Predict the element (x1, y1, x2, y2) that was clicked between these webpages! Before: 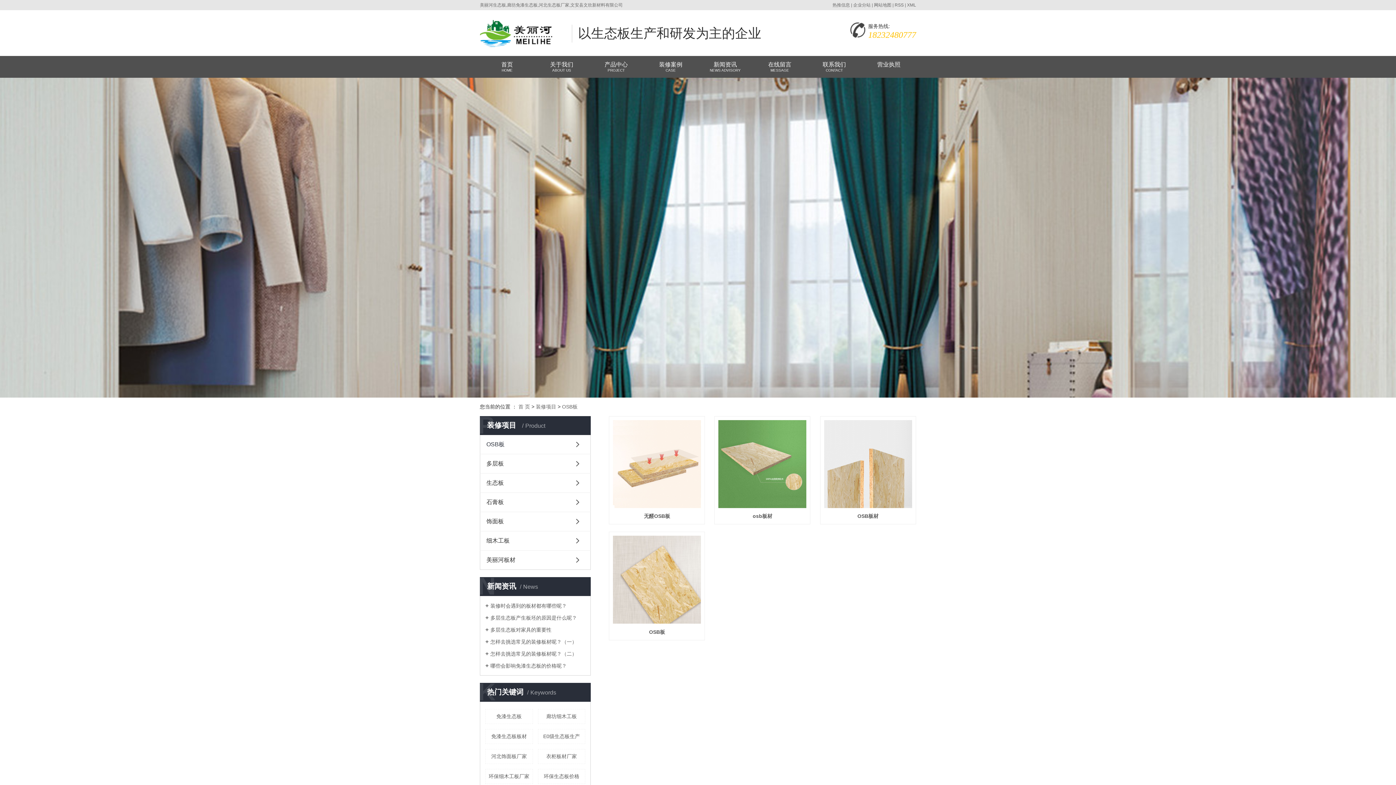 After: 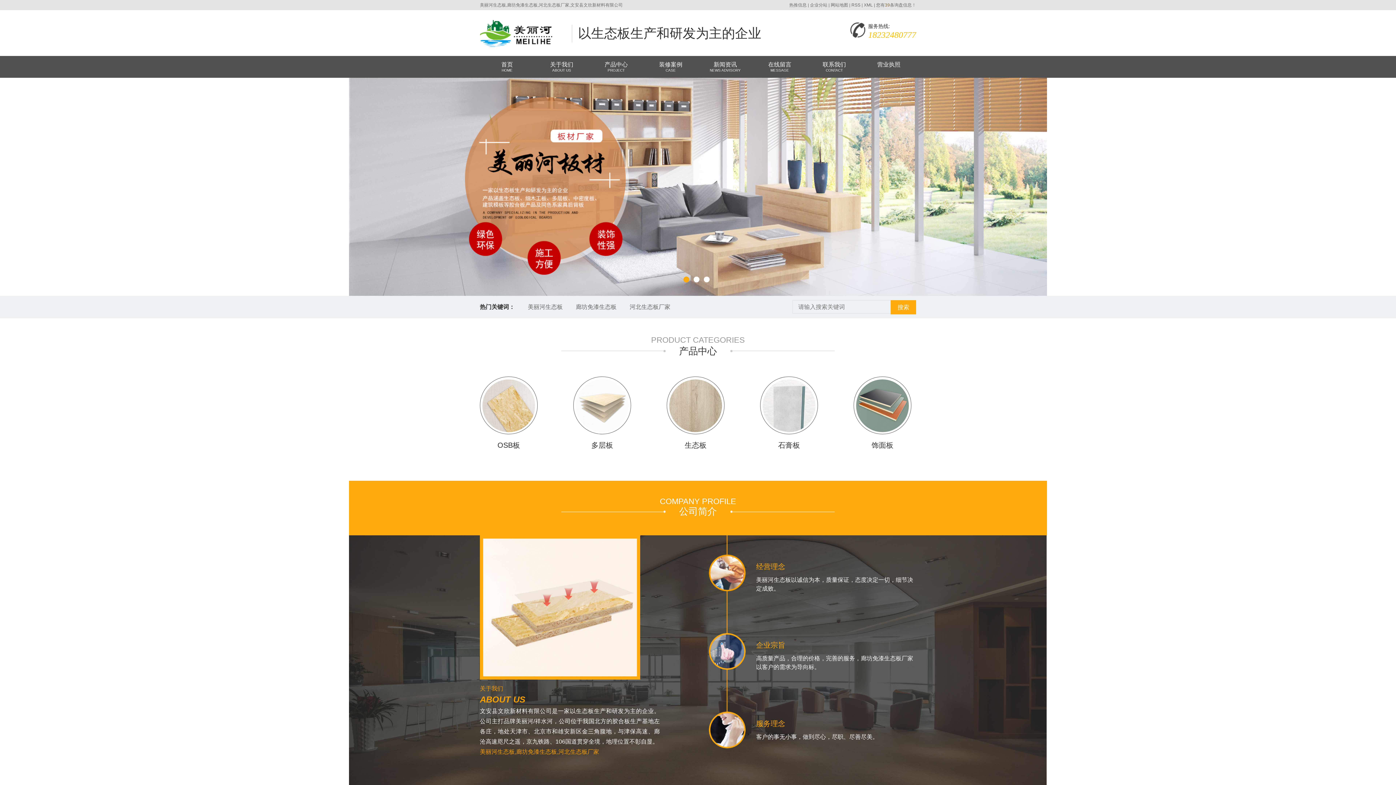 Action: bbox: (480, 30, 552, 35)